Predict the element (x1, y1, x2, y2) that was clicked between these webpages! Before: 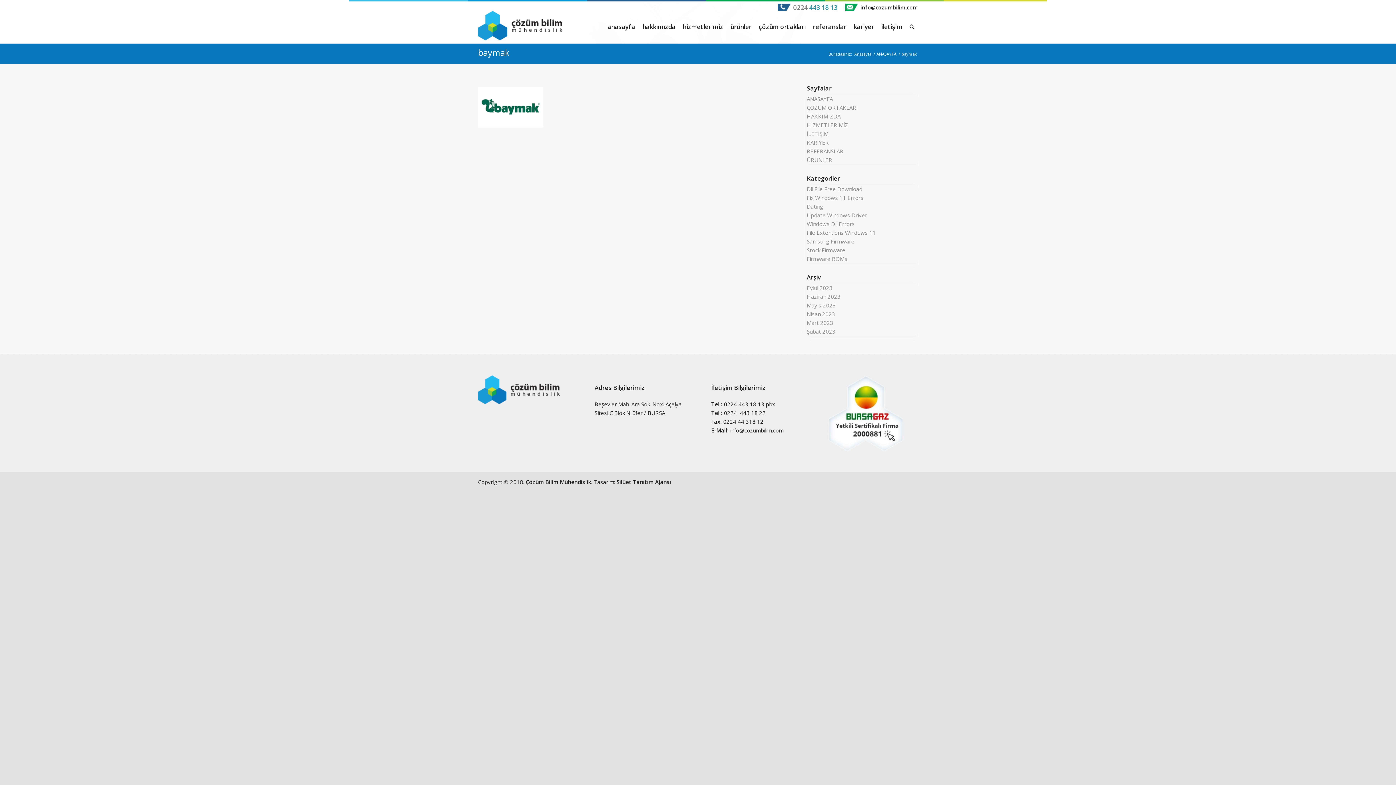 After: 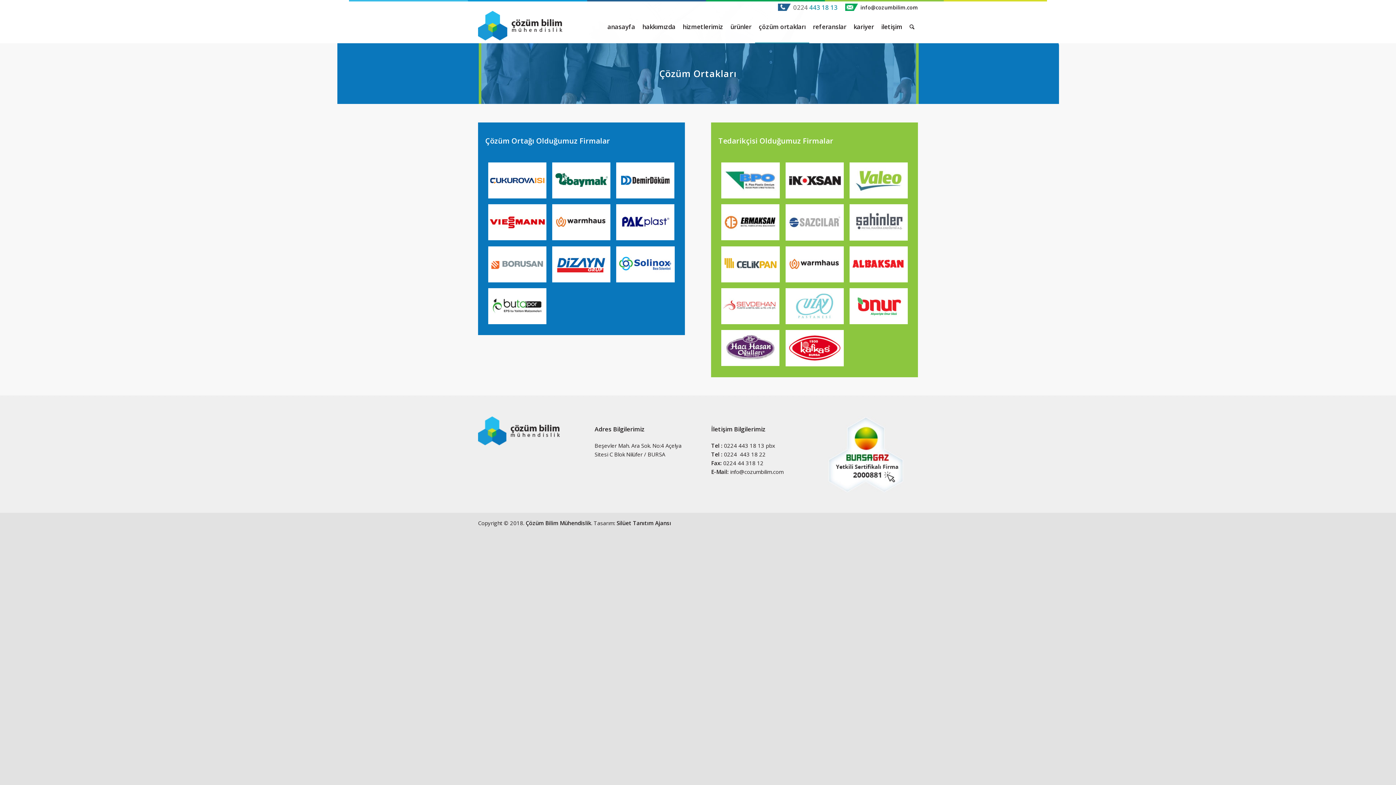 Action: label: çözüm ortakları bbox: (755, 10, 809, 42)